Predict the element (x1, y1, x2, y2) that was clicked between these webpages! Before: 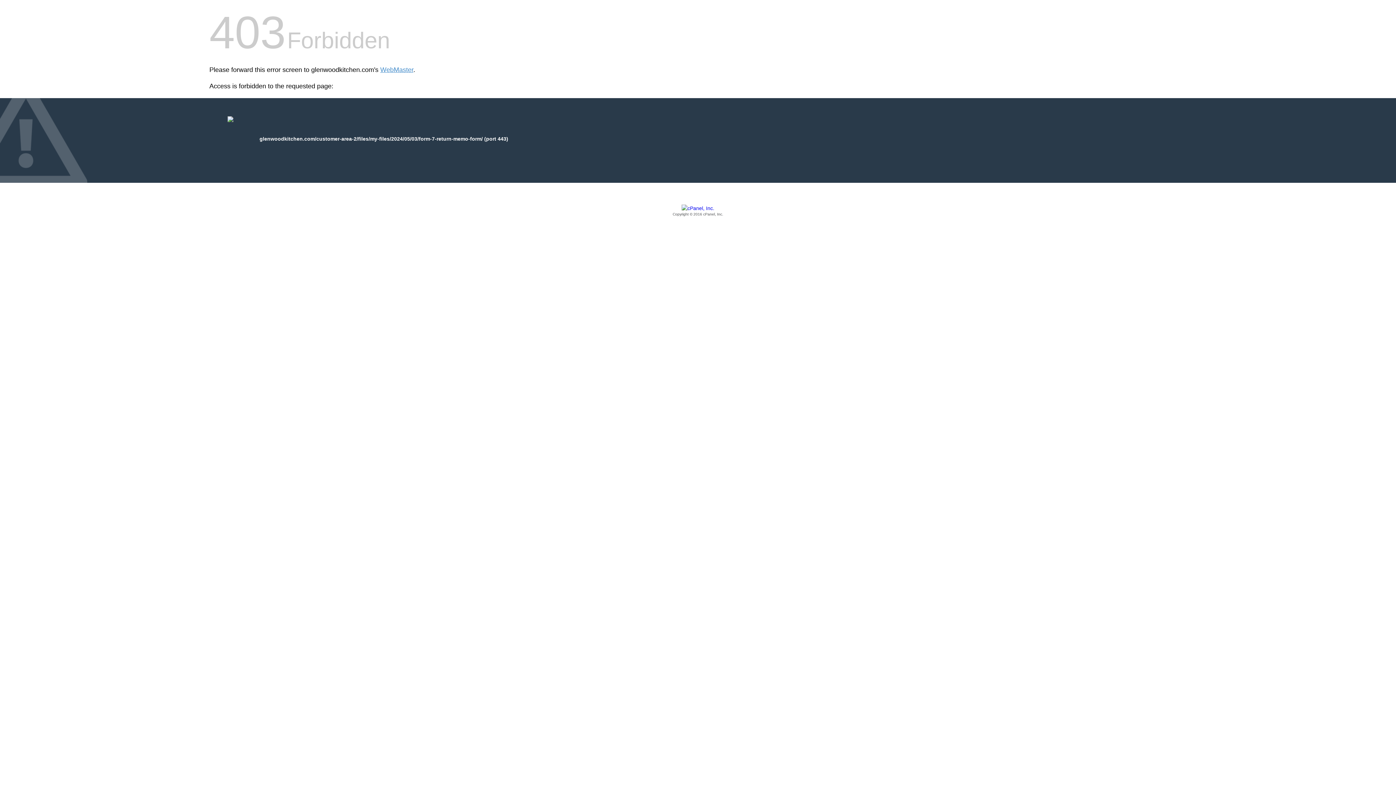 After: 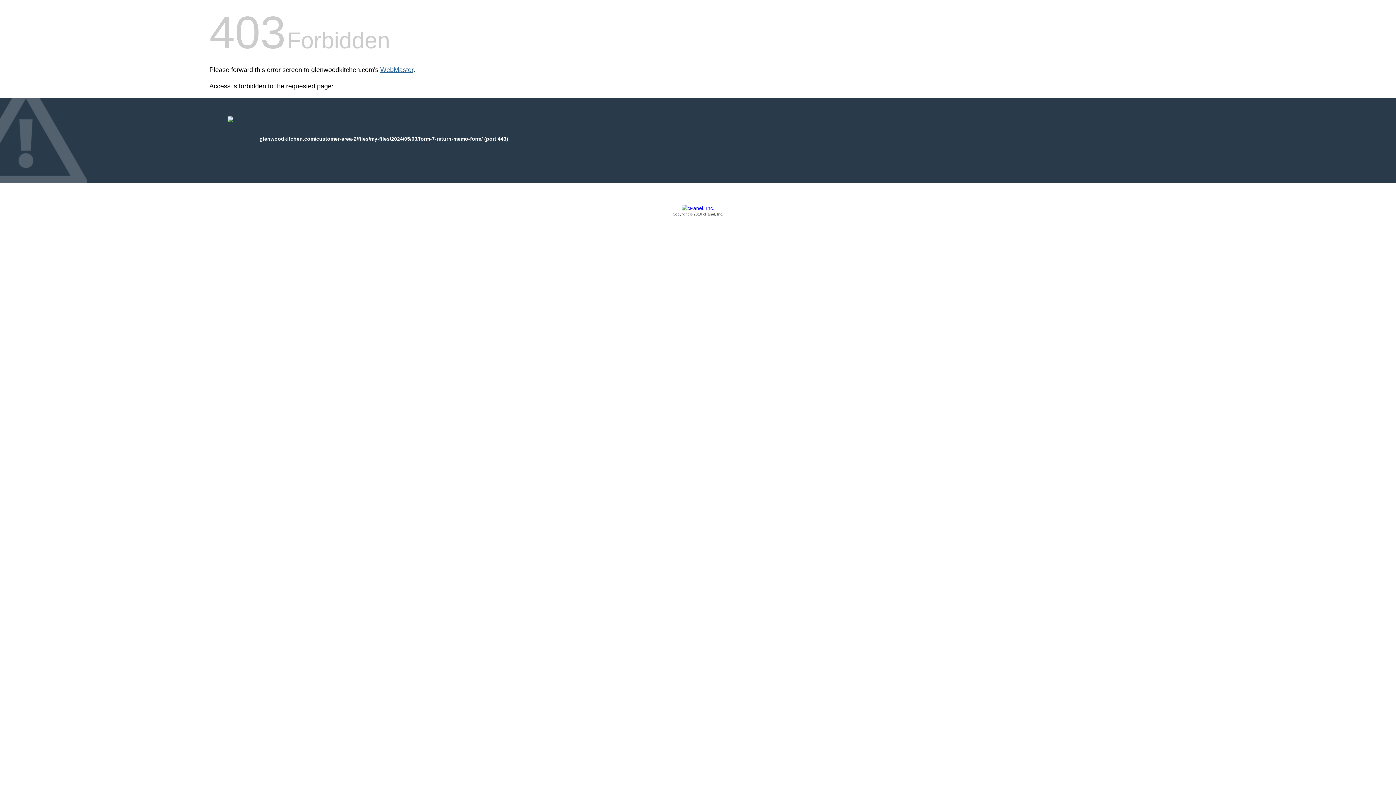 Action: bbox: (380, 66, 413, 73) label: WebMaster